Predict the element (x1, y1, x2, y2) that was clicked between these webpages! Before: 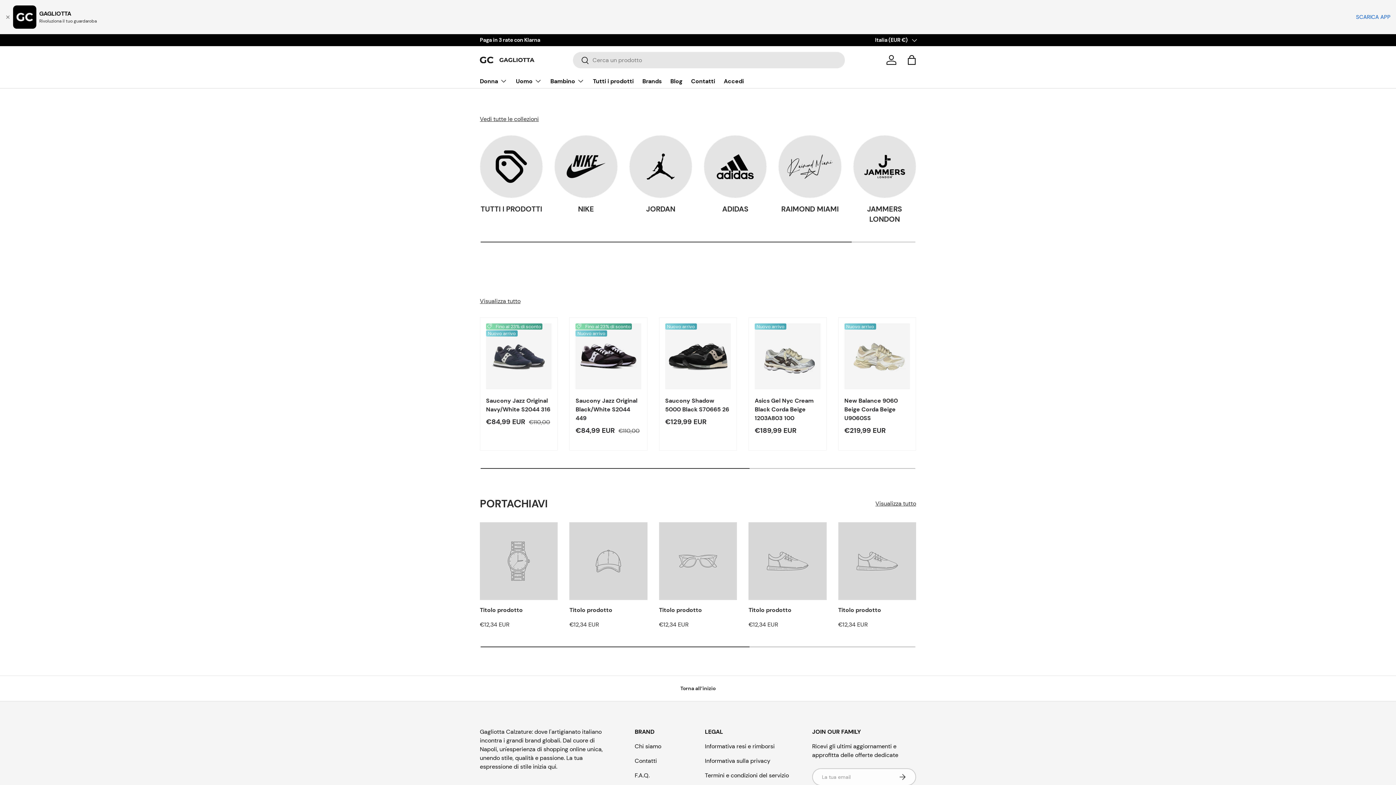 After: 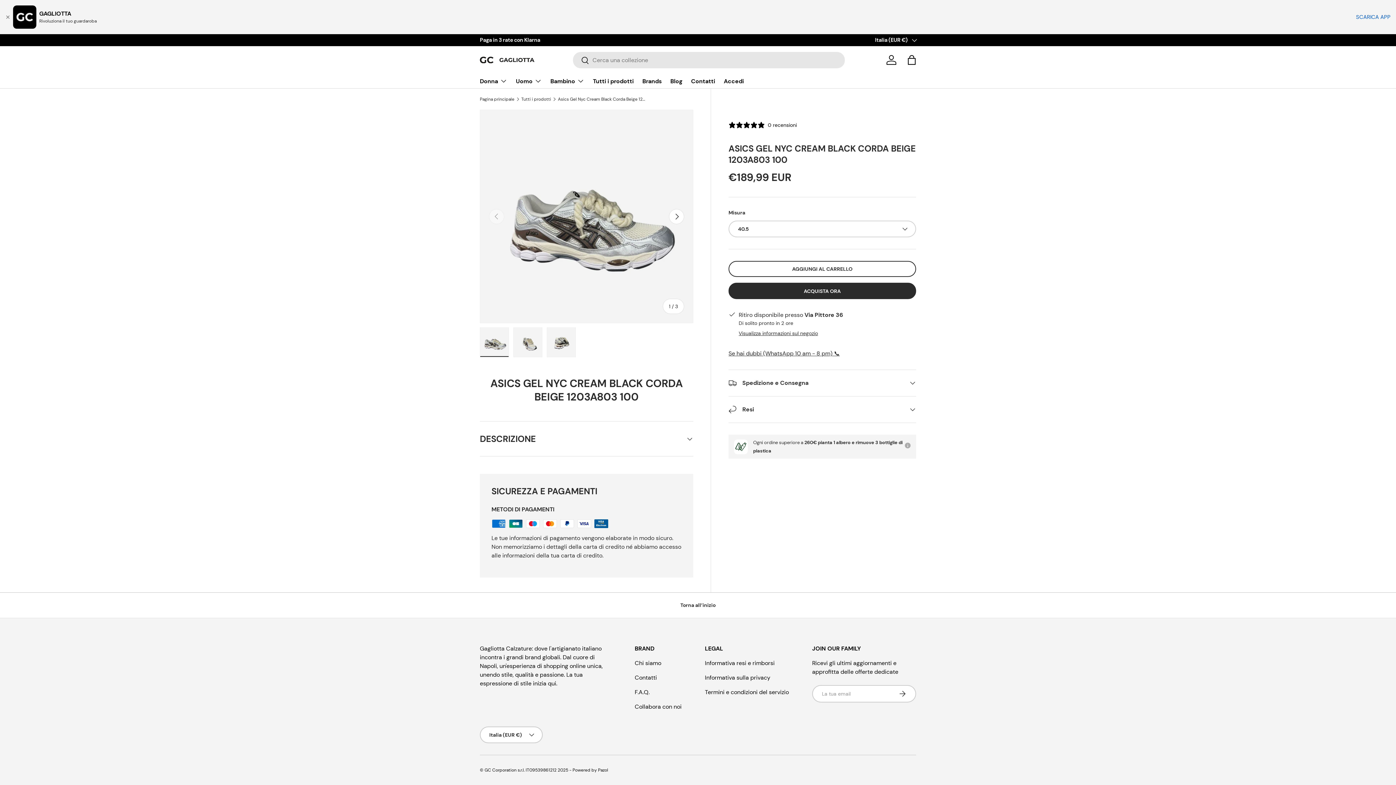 Action: label: Asics Gel Nyc Cream Black Corda Beige 1203A803 100 bbox: (754, 397, 813, 422)